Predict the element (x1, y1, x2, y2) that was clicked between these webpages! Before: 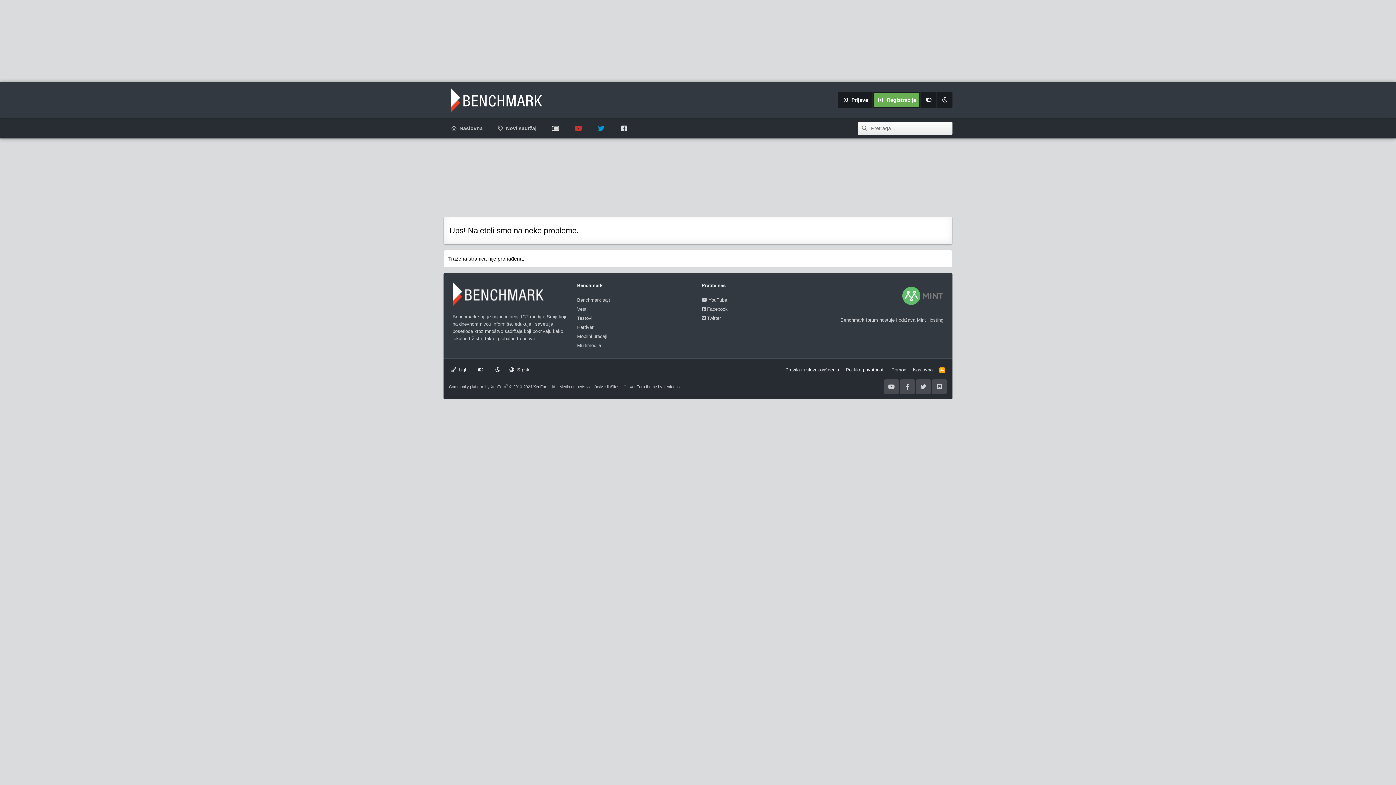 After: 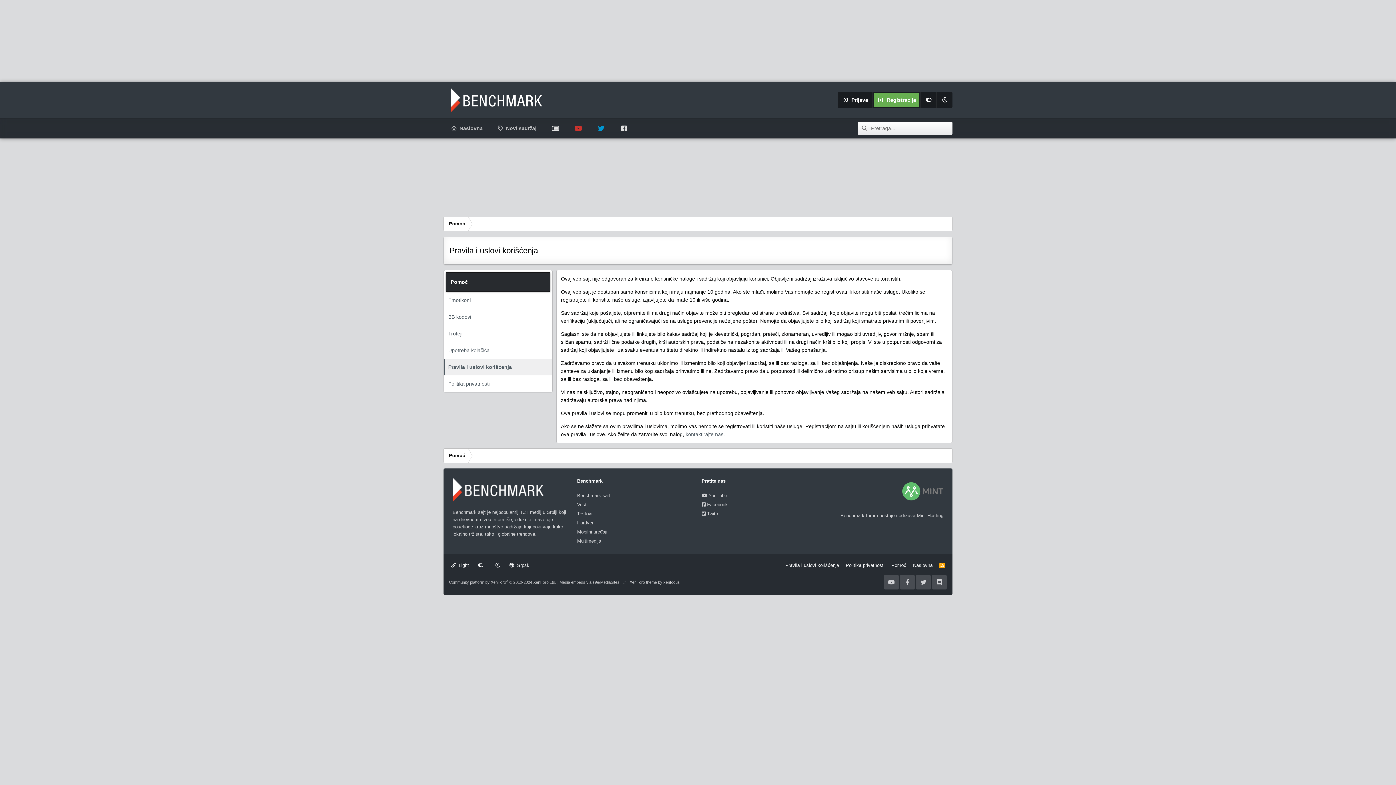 Action: bbox: (783, 364, 841, 376) label: Pravila i uslovi korišćenja